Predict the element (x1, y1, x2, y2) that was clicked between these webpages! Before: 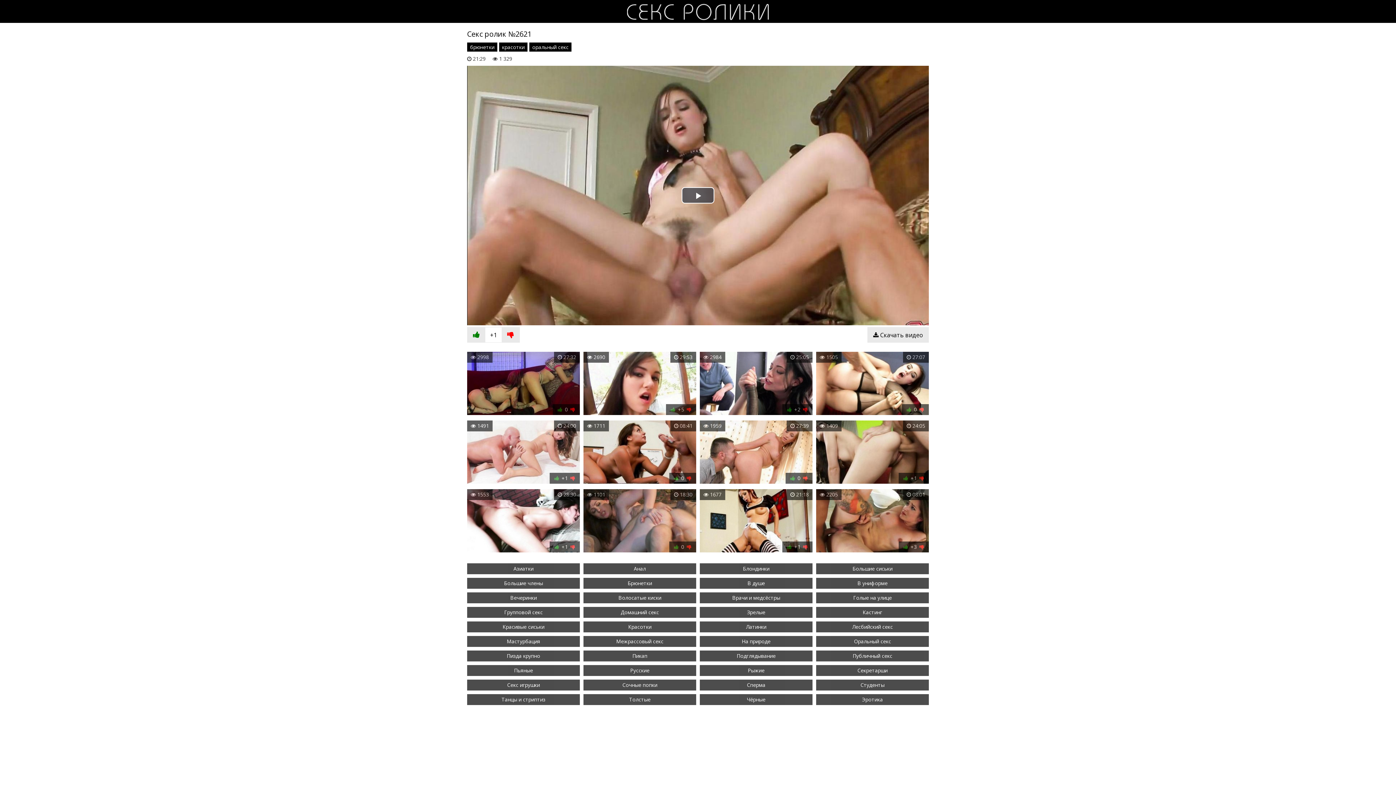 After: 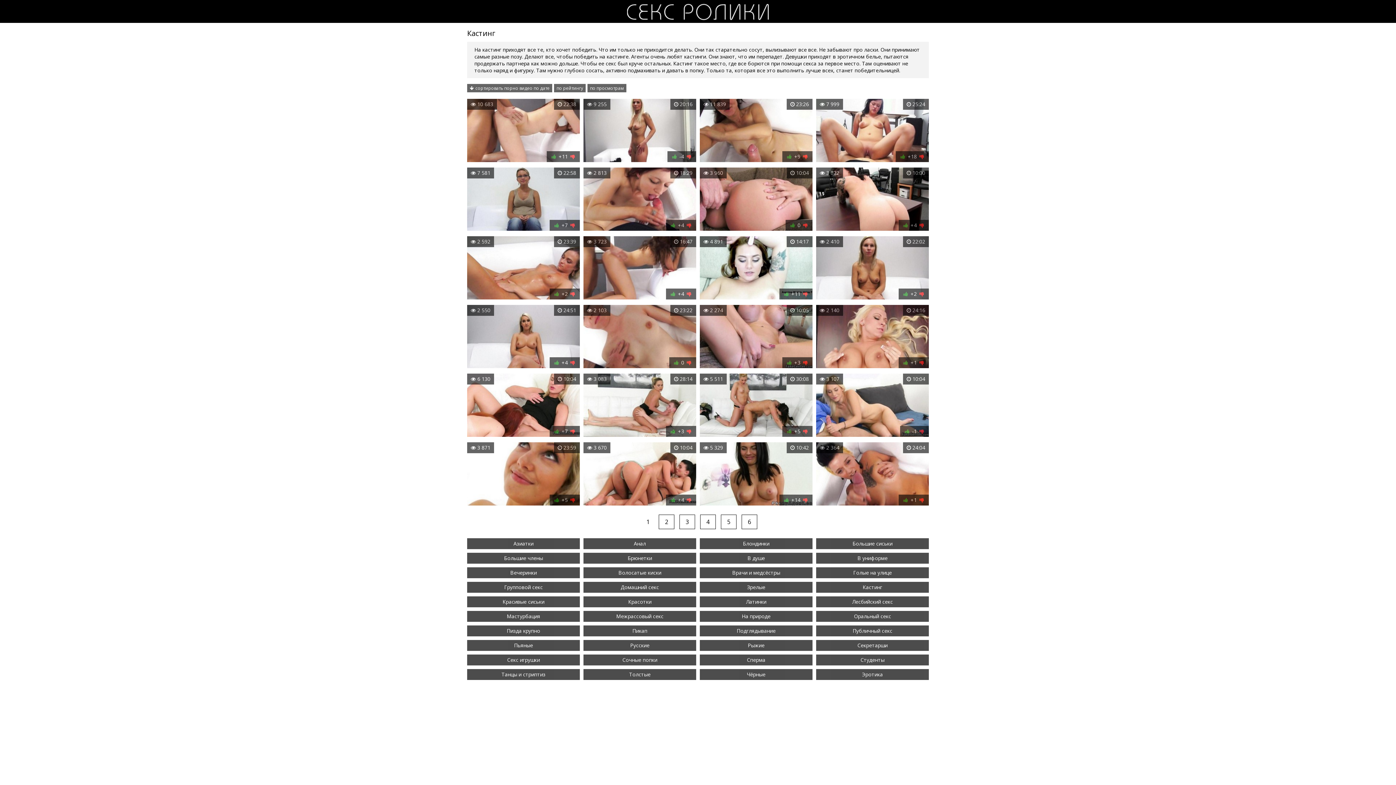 Action: label: Кастинг bbox: (816, 607, 929, 618)